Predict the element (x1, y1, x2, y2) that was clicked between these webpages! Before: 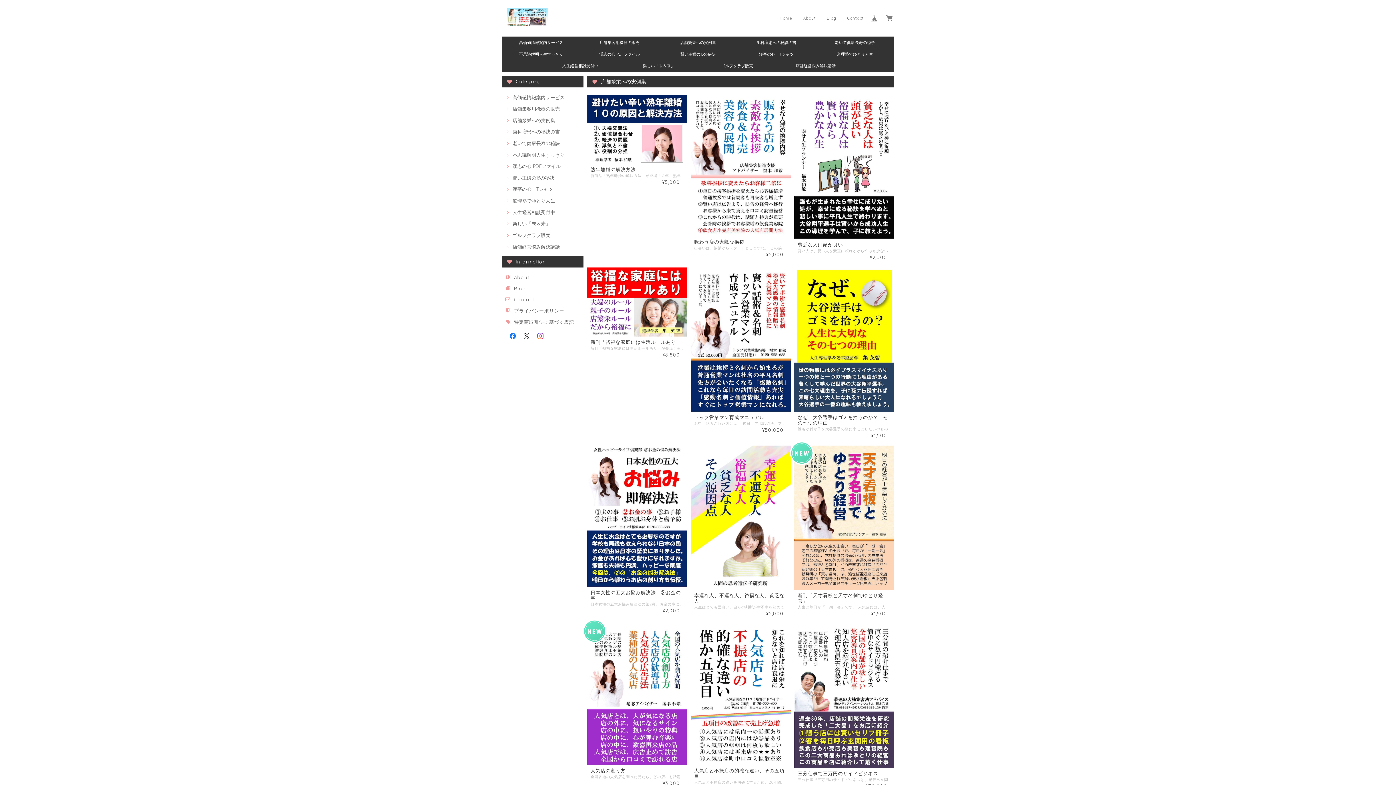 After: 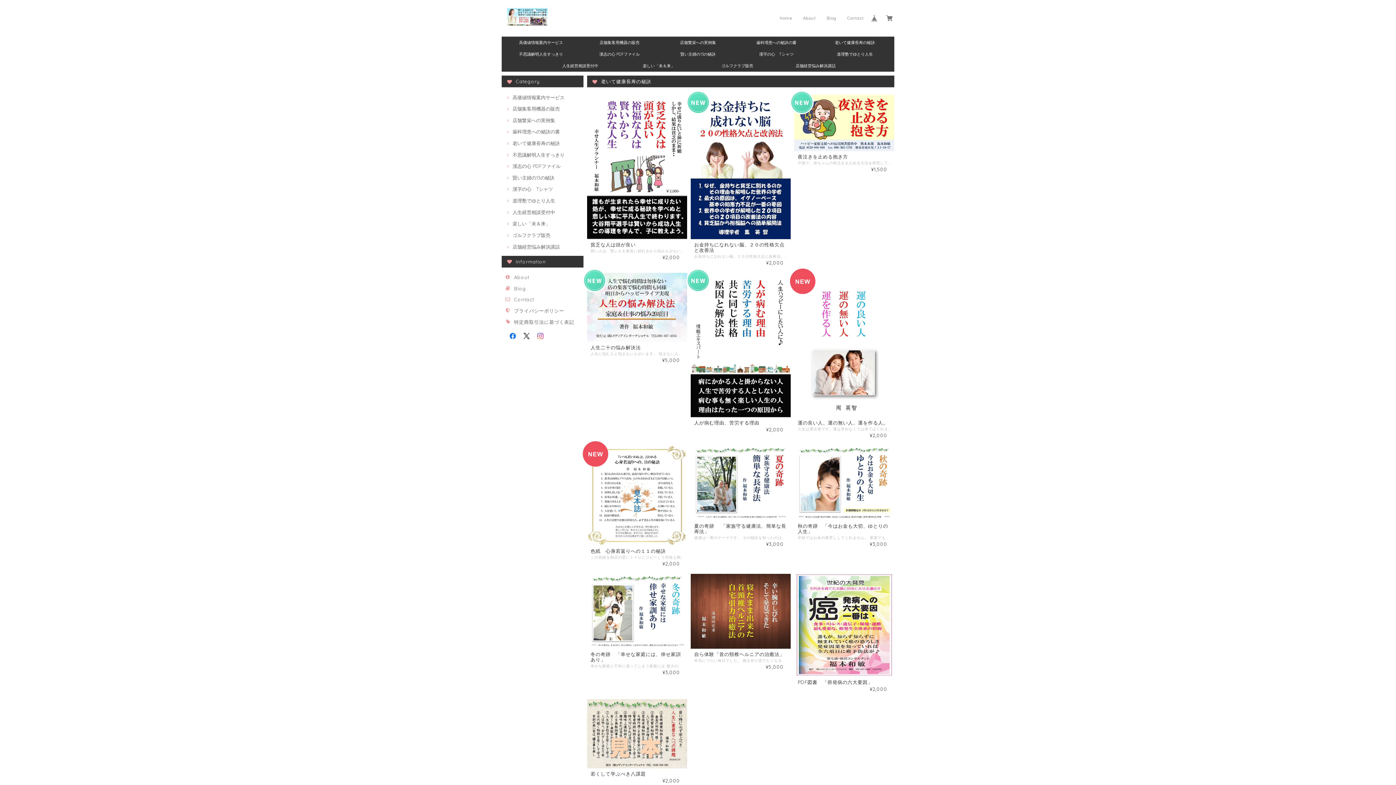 Action: label: 老いて健康長寿の秘訣 bbox: (505, 140, 560, 146)